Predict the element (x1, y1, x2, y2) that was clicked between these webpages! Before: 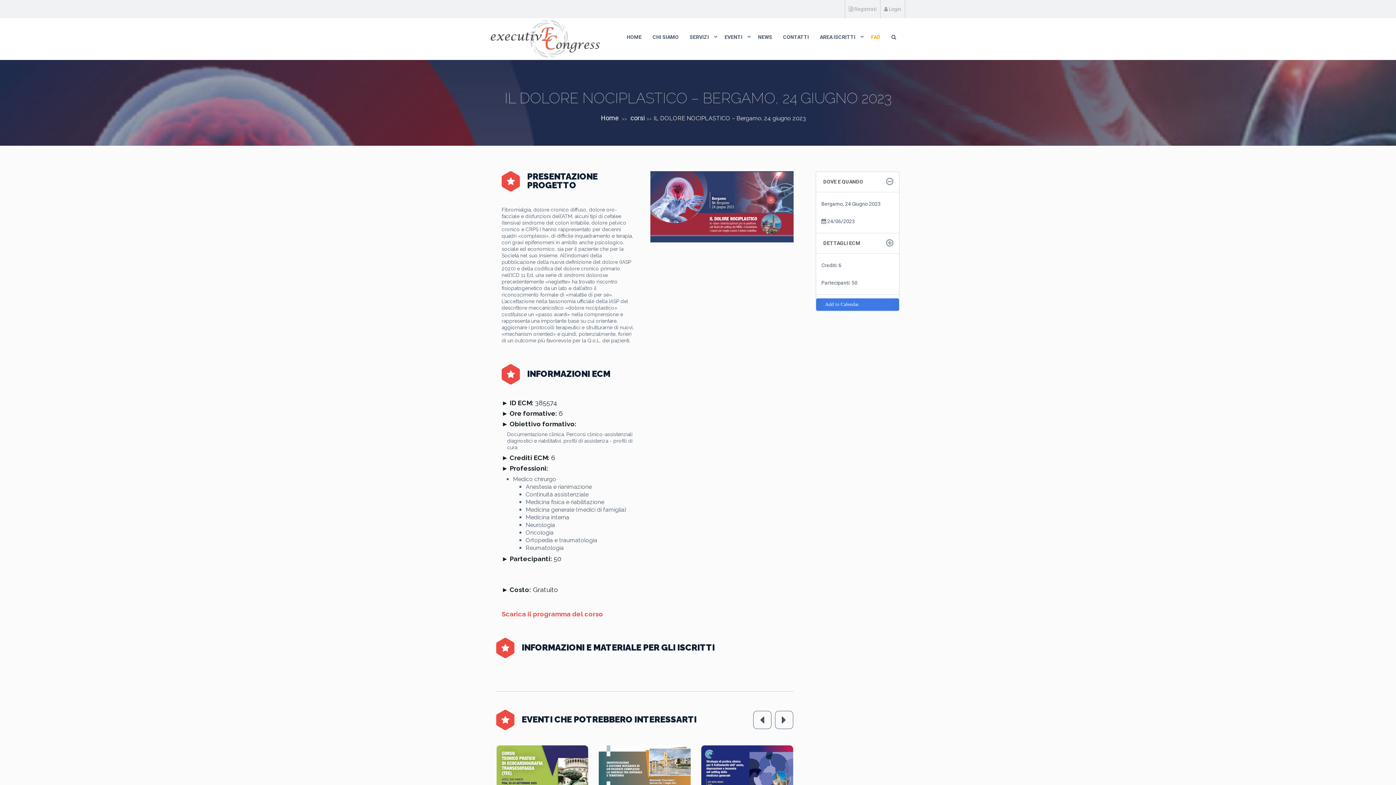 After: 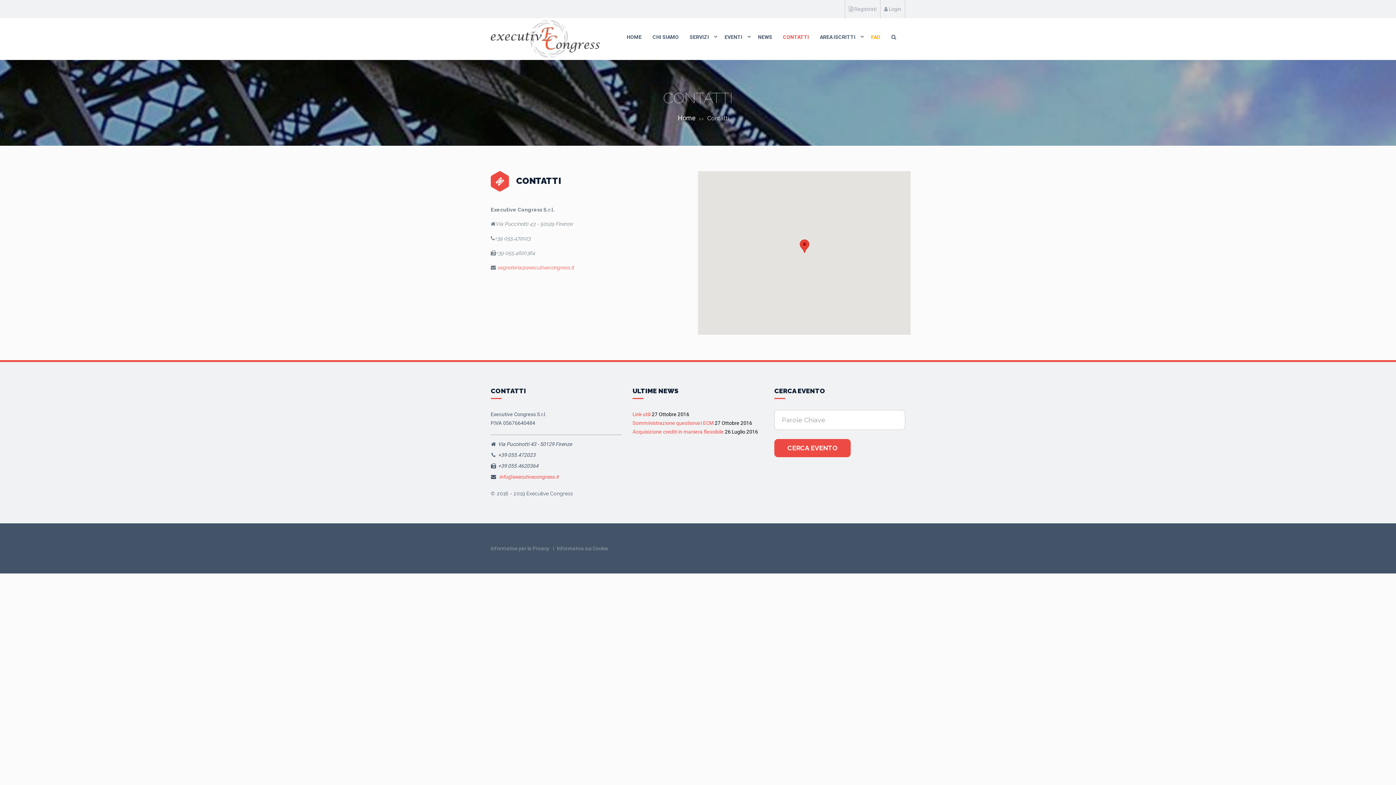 Action: label: CONTATTI bbox: (777, 29, 814, 45)